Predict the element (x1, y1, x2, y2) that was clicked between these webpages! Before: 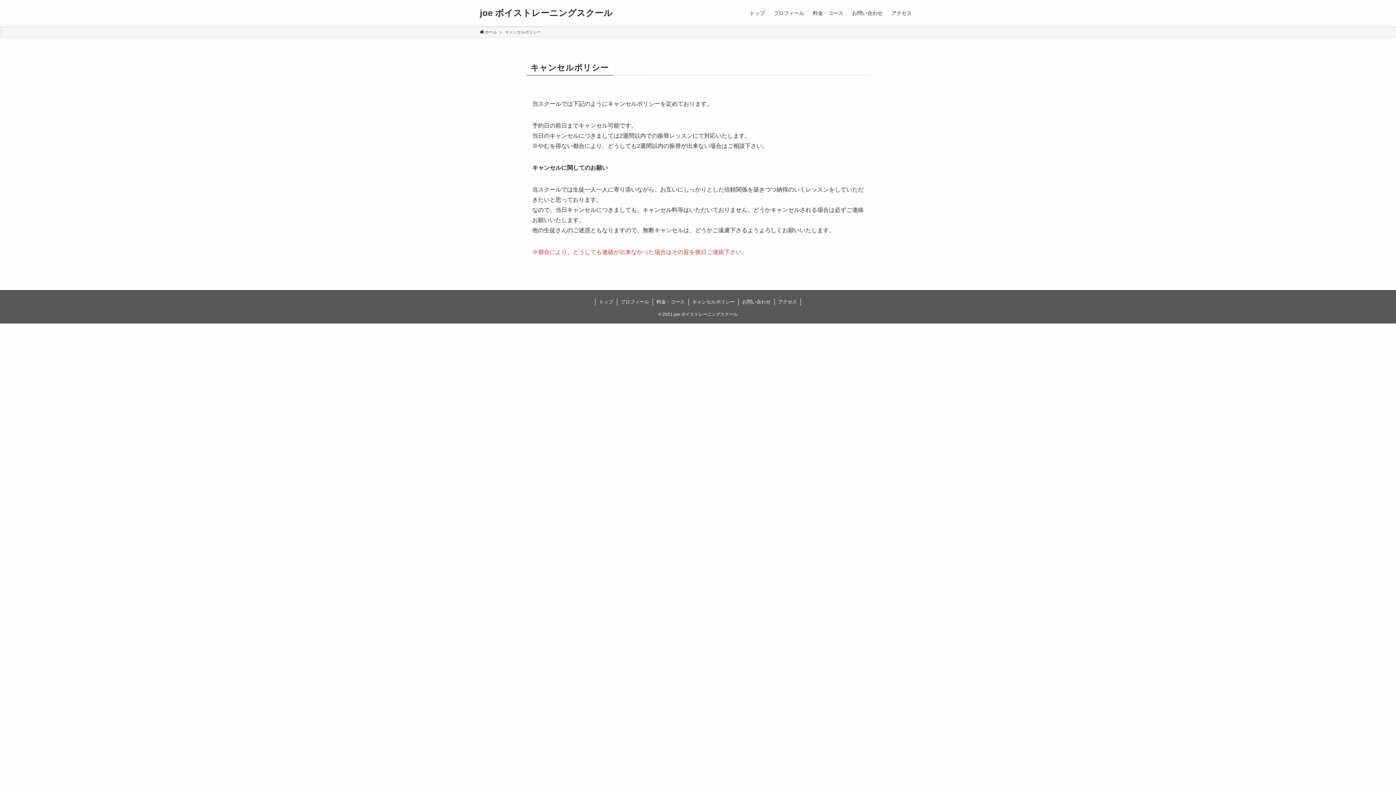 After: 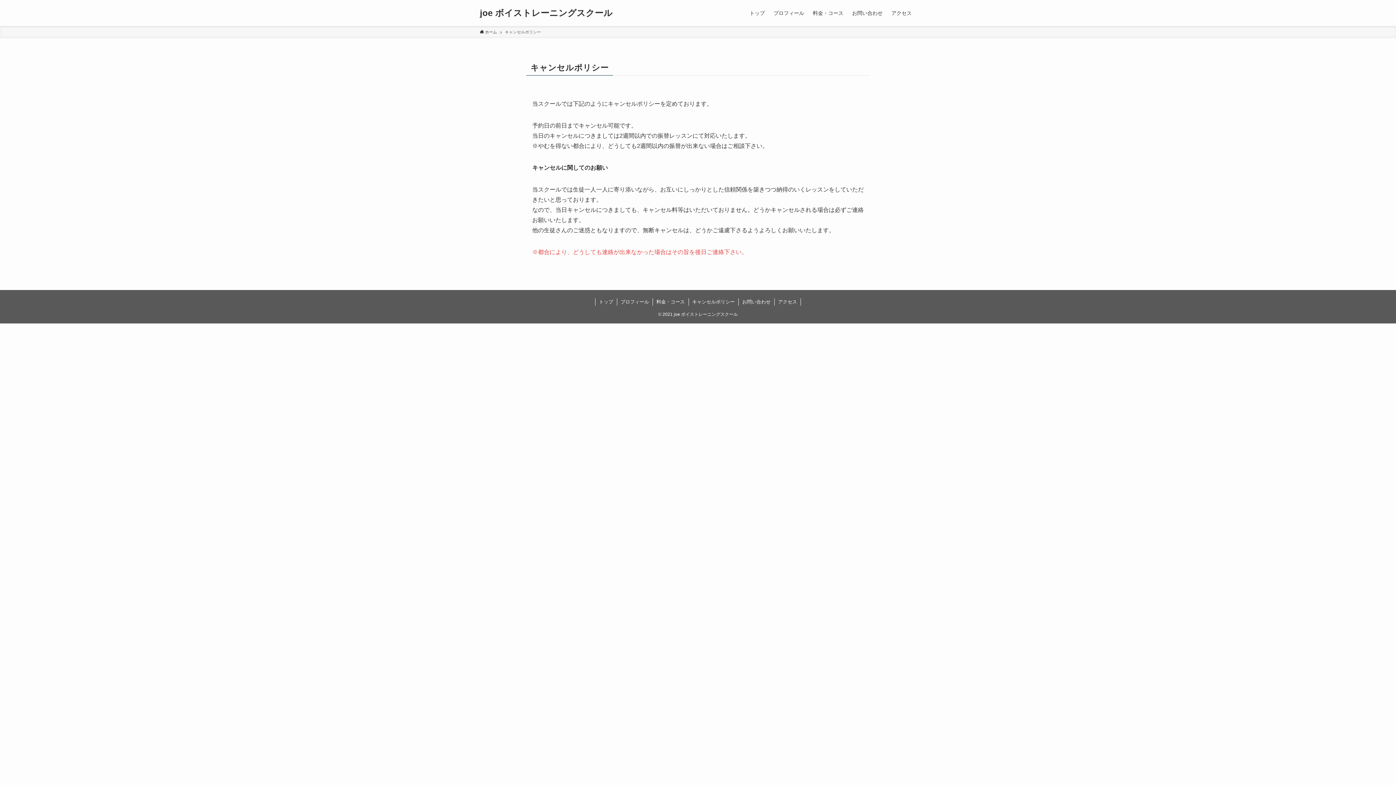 Action: label: キャンセルポリシー bbox: (688, 298, 738, 305)